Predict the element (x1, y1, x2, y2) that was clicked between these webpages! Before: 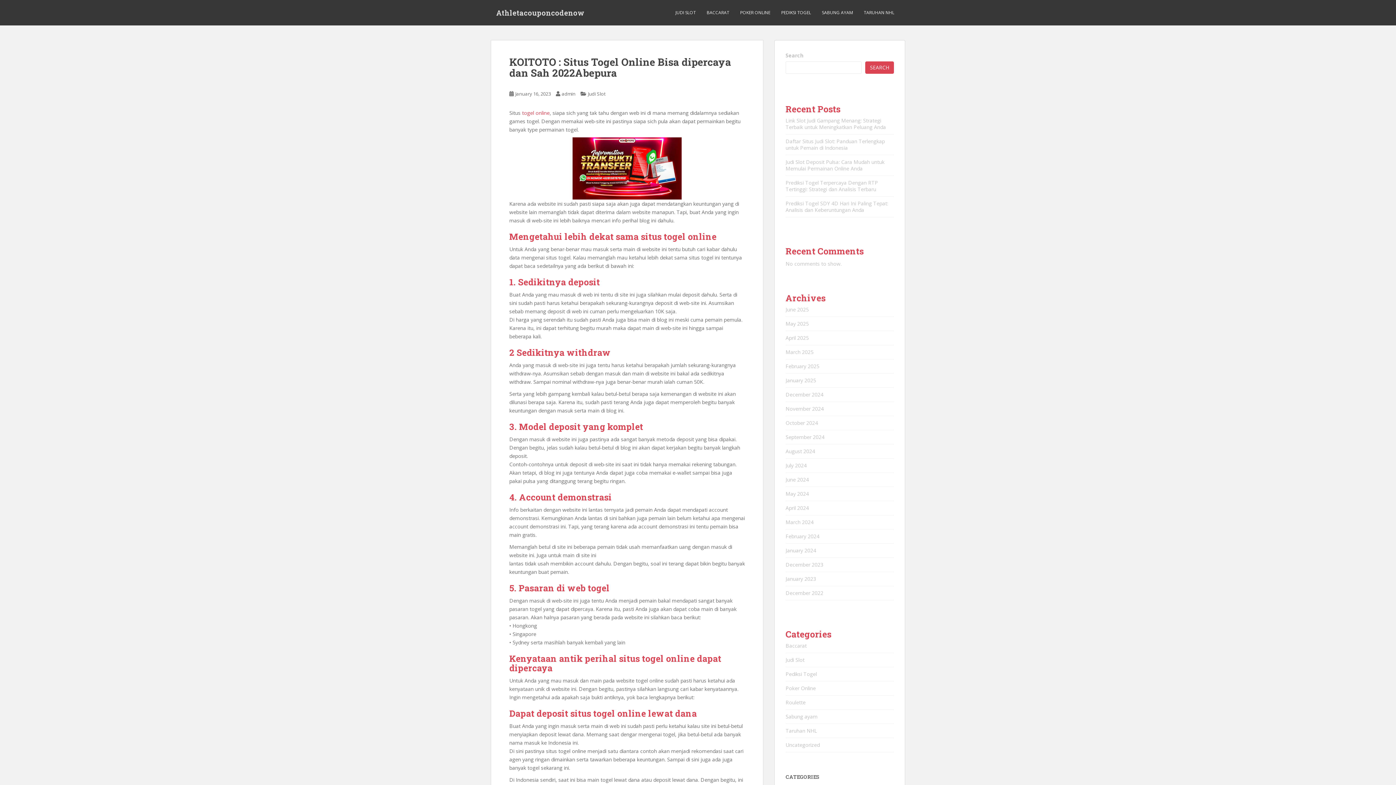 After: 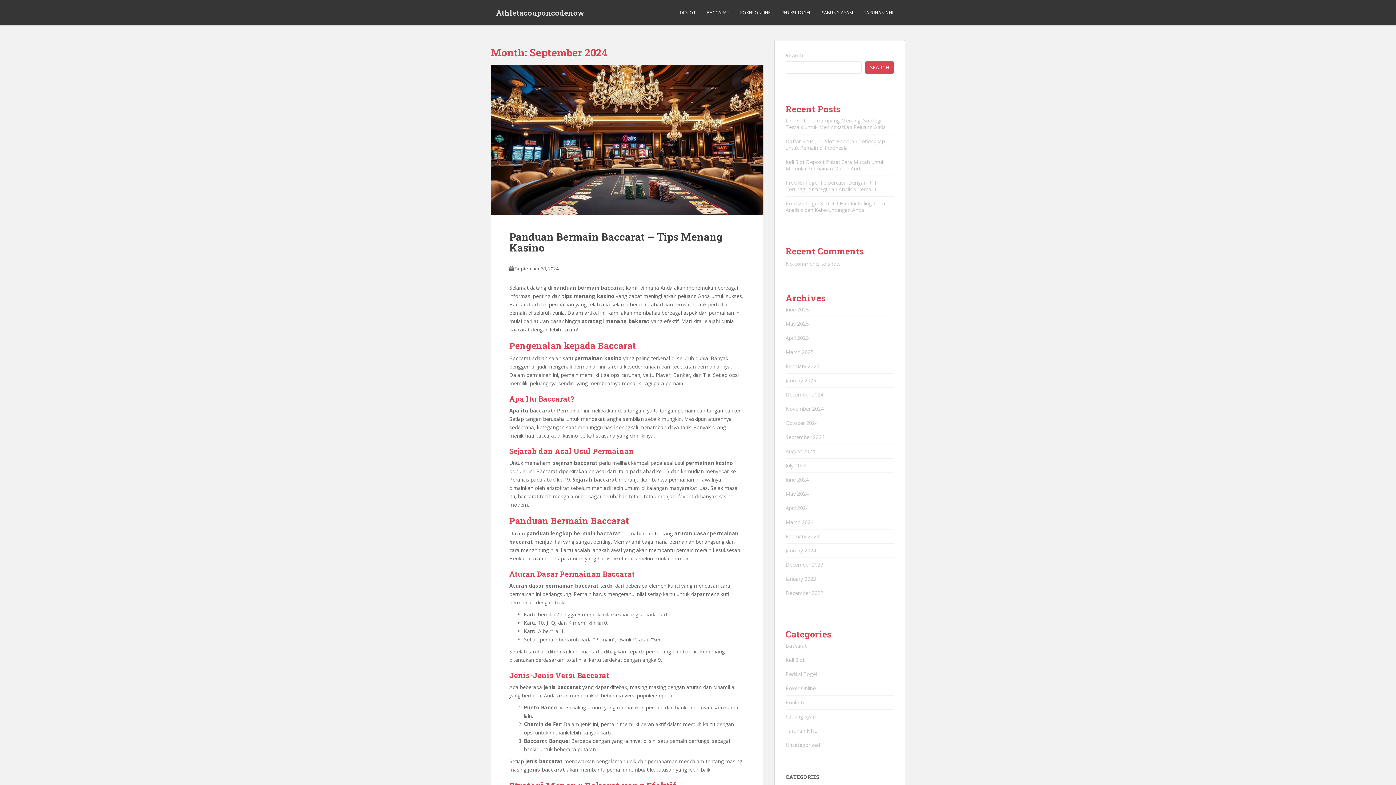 Action: bbox: (785, 433, 824, 440) label: September 2024